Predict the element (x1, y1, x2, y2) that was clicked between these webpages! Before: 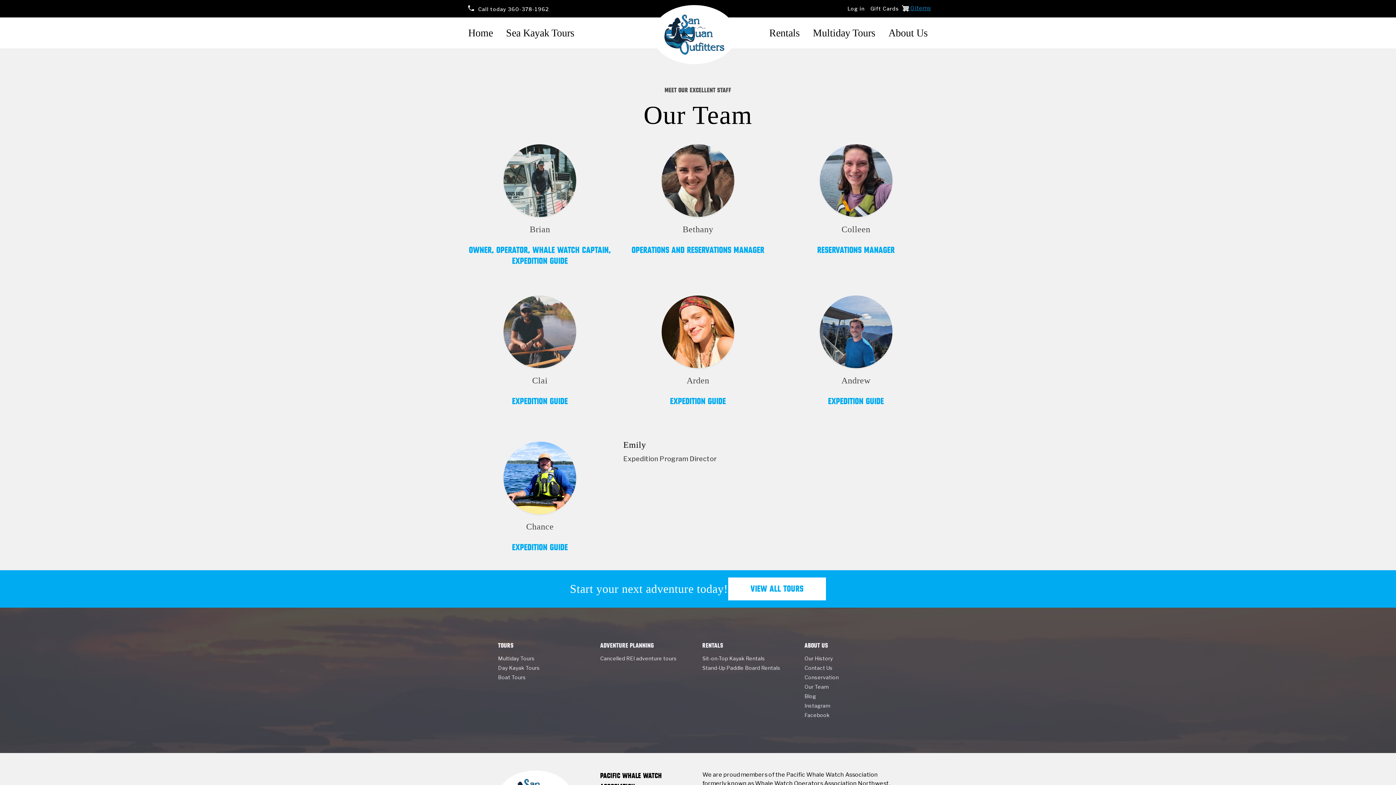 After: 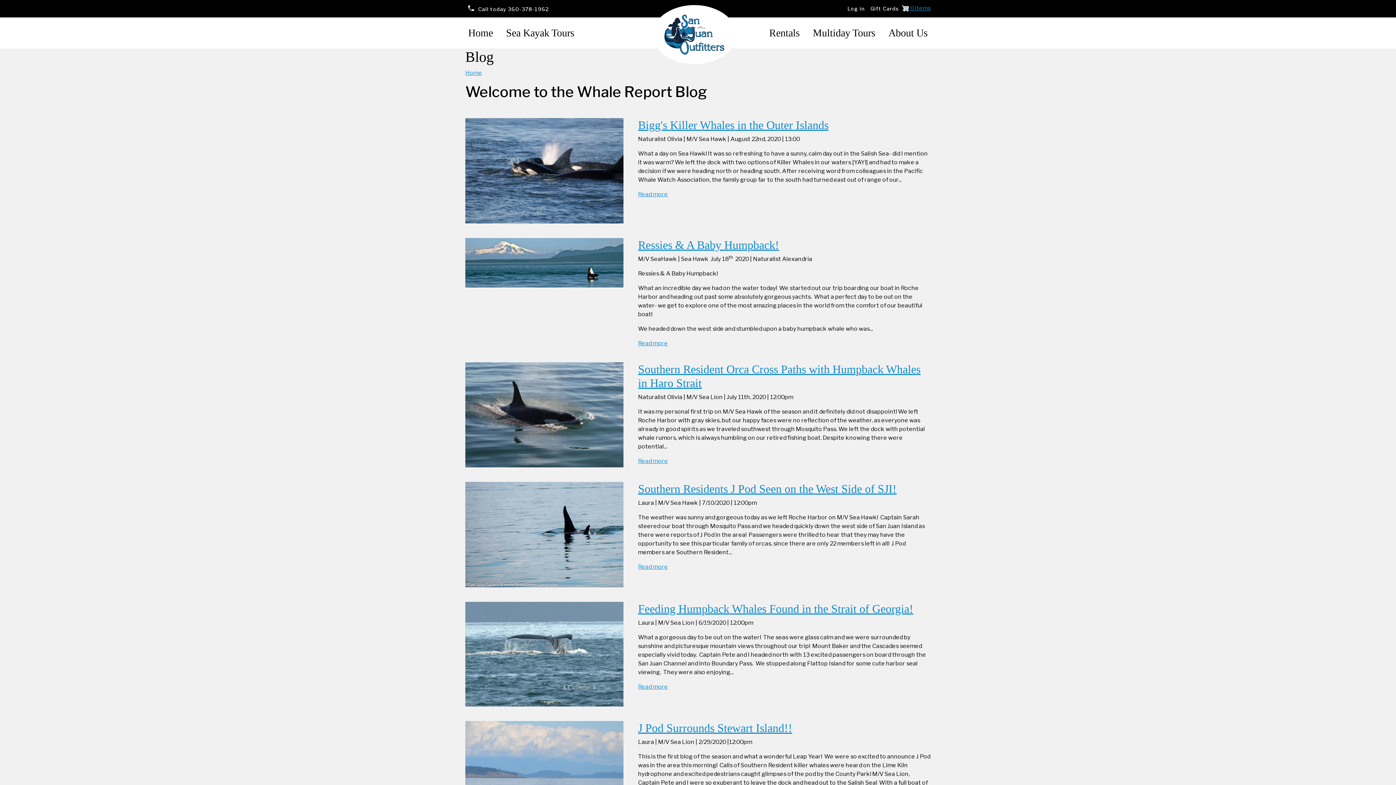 Action: label: Blog bbox: (804, 693, 816, 699)